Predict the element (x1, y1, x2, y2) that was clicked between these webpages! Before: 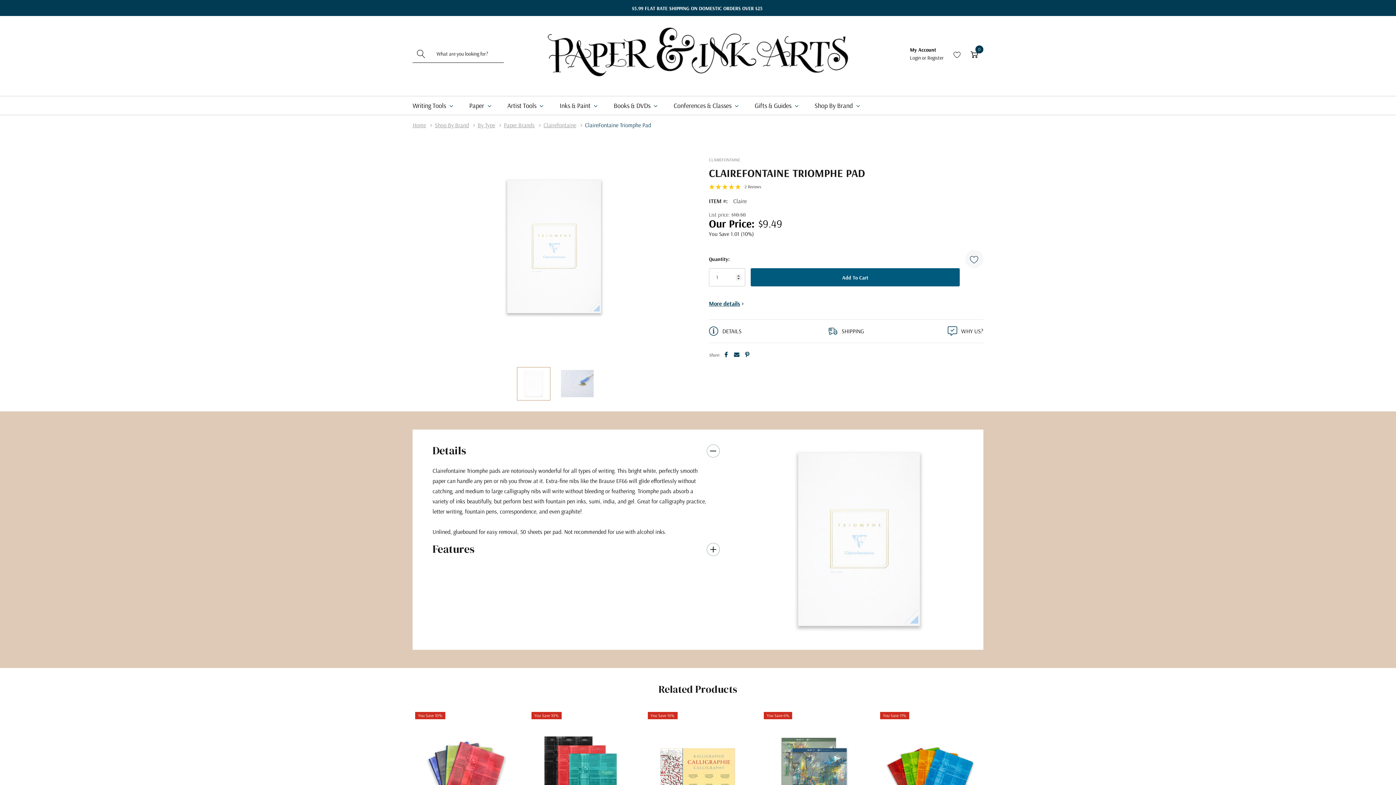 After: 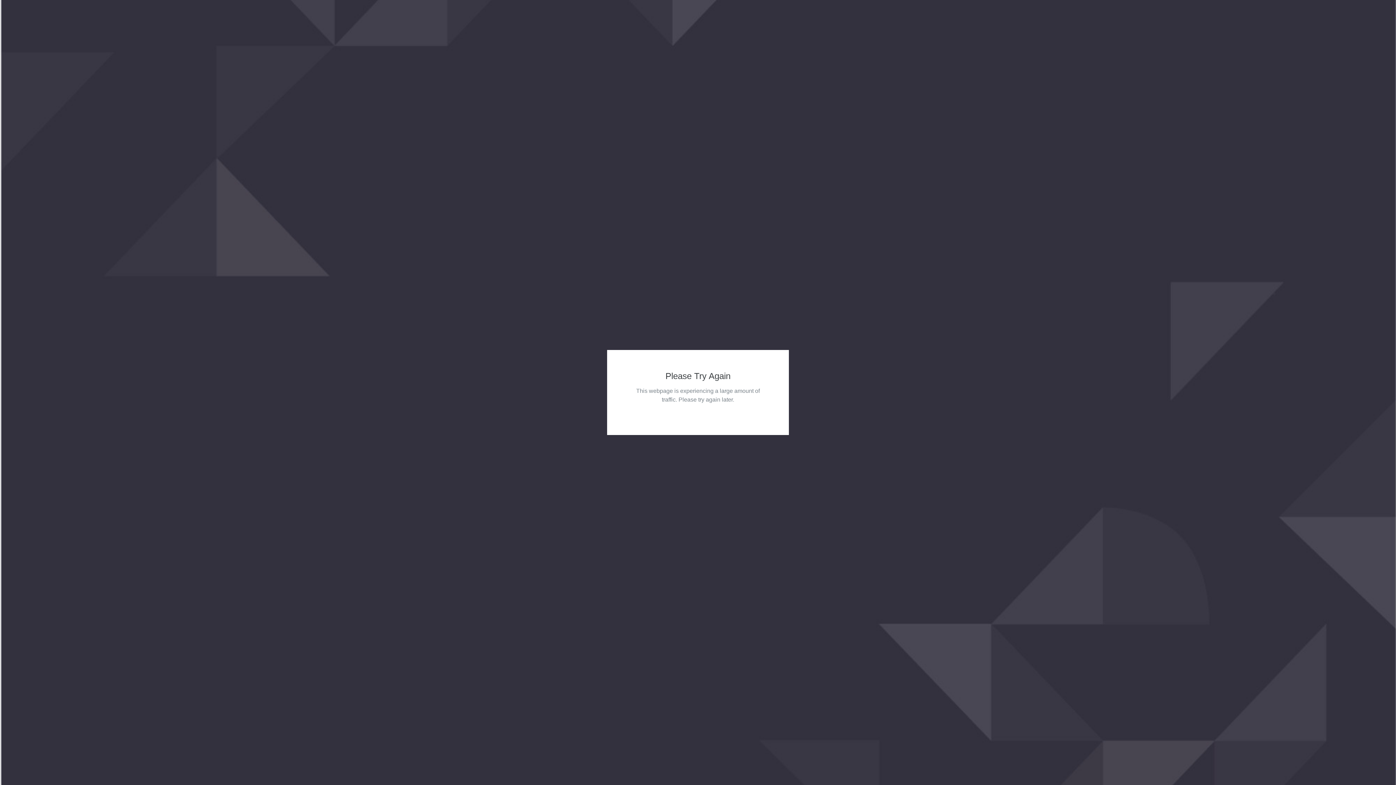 Action: label: Home  bbox: (412, 121, 434, 128)